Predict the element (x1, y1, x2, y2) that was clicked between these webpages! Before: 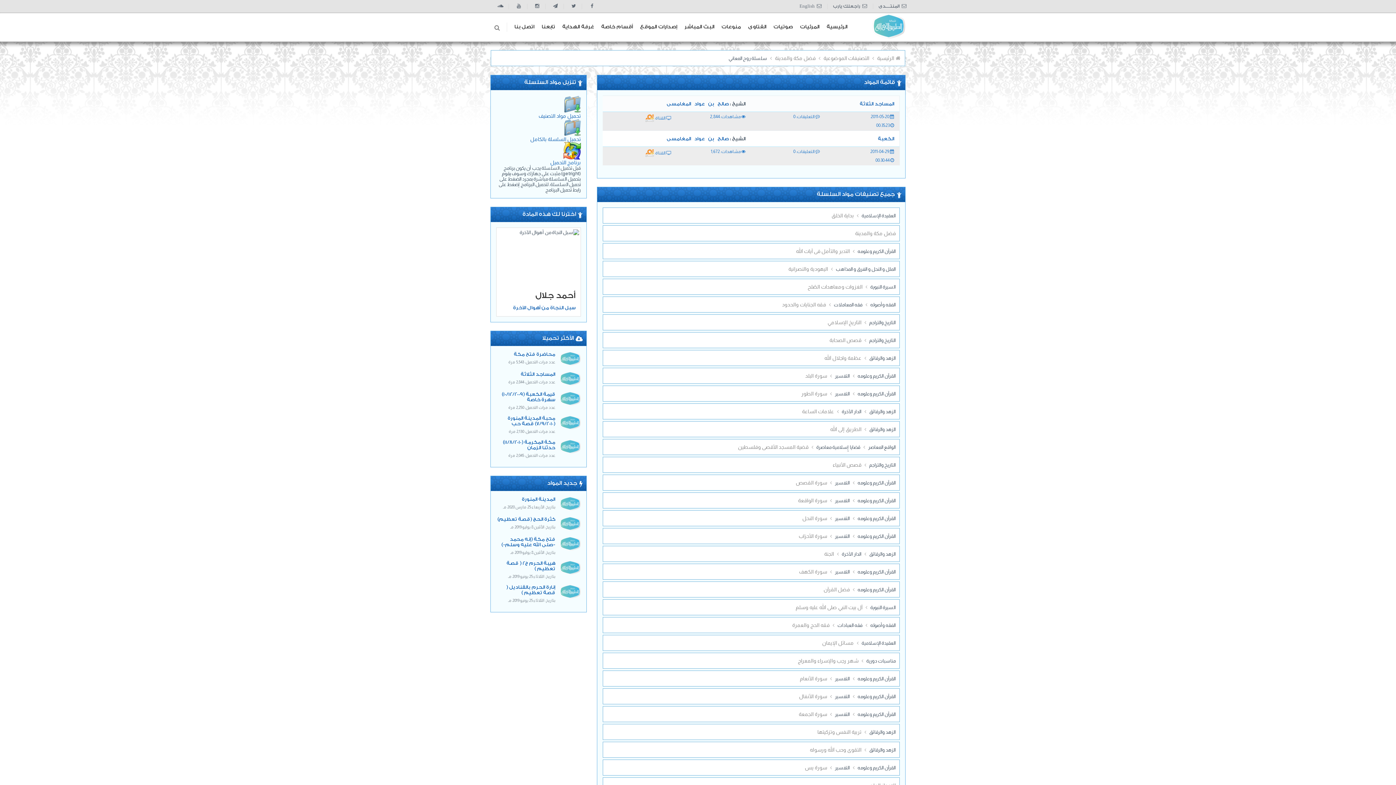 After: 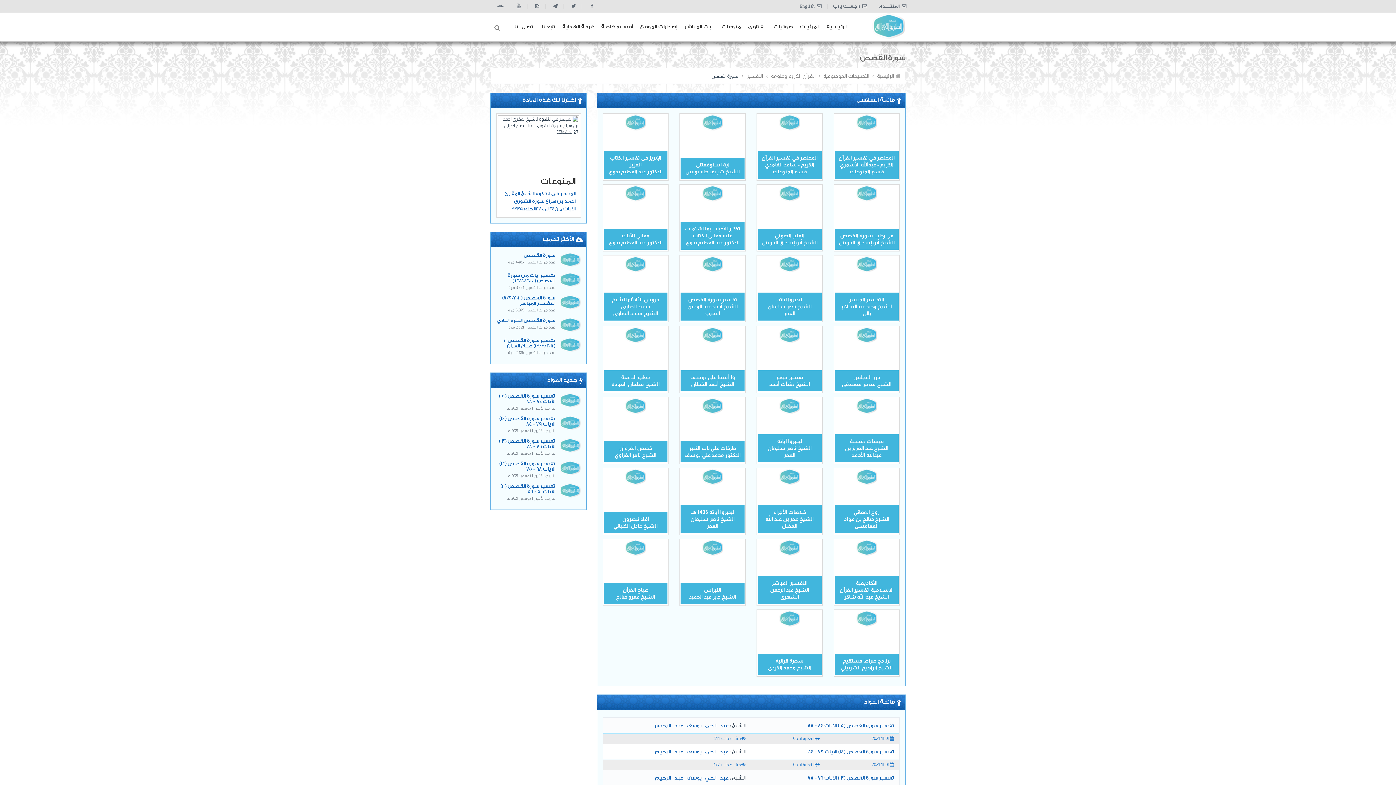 Action: bbox: (796, 480, 827, 485) label: سورة القصص